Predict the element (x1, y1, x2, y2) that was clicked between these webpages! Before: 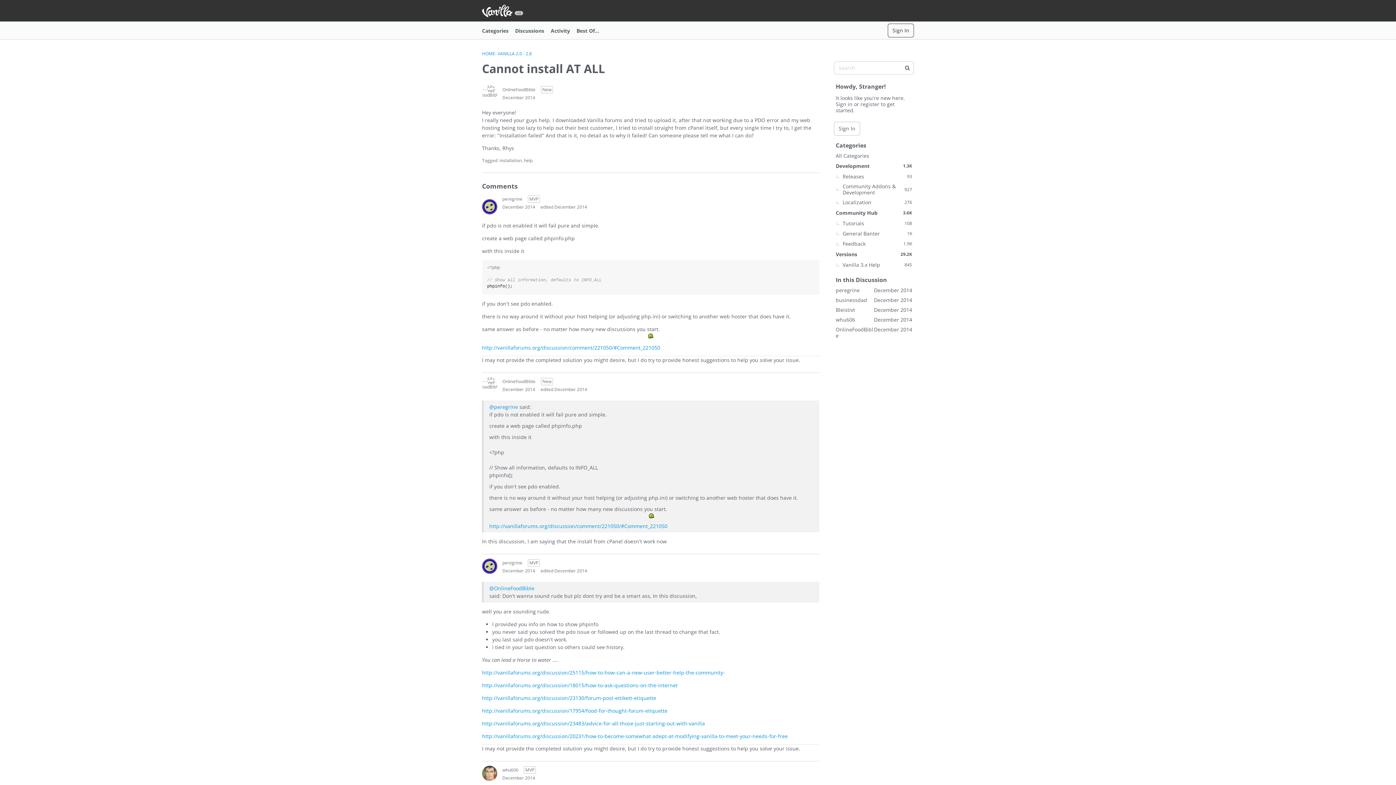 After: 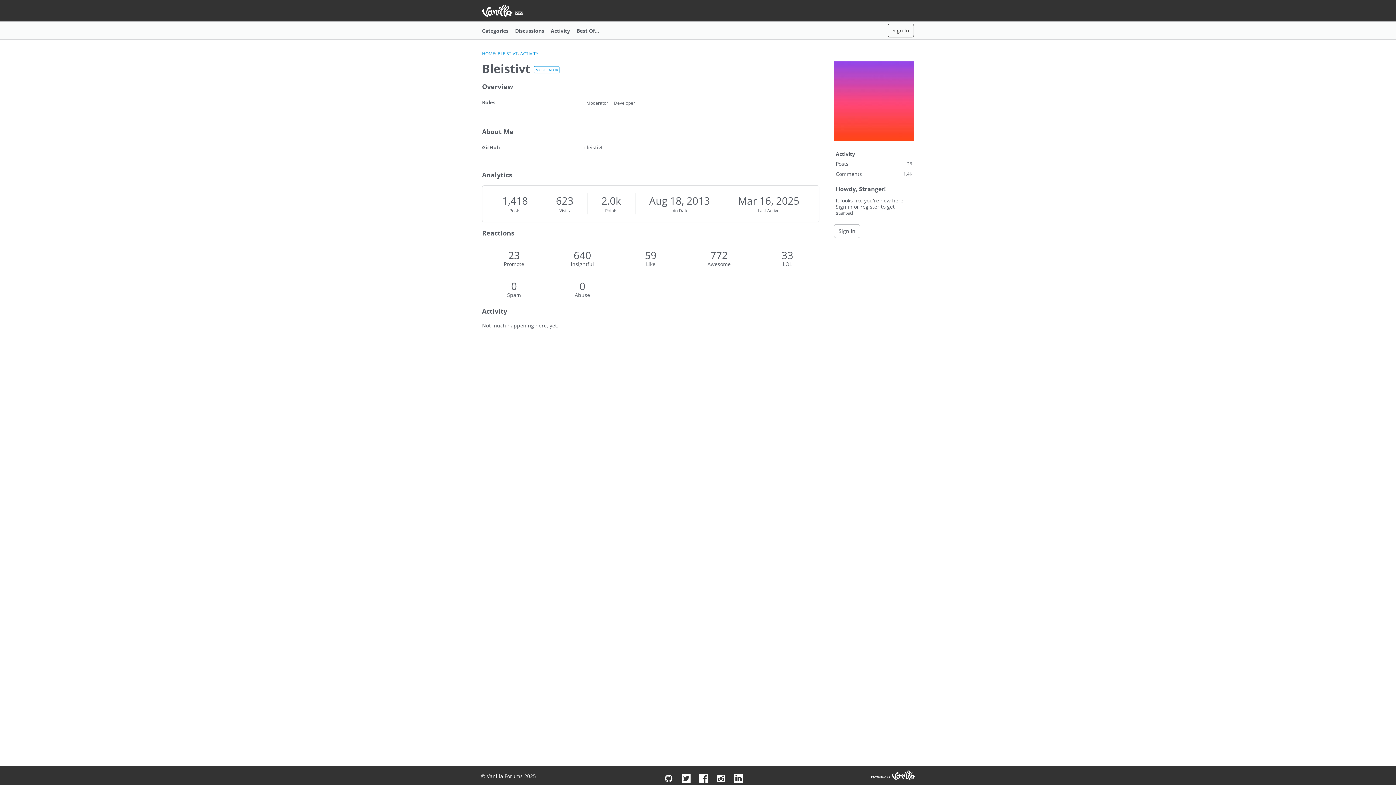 Action: label: December 2014
Bleistivt bbox: (834, 305, 914, 314)